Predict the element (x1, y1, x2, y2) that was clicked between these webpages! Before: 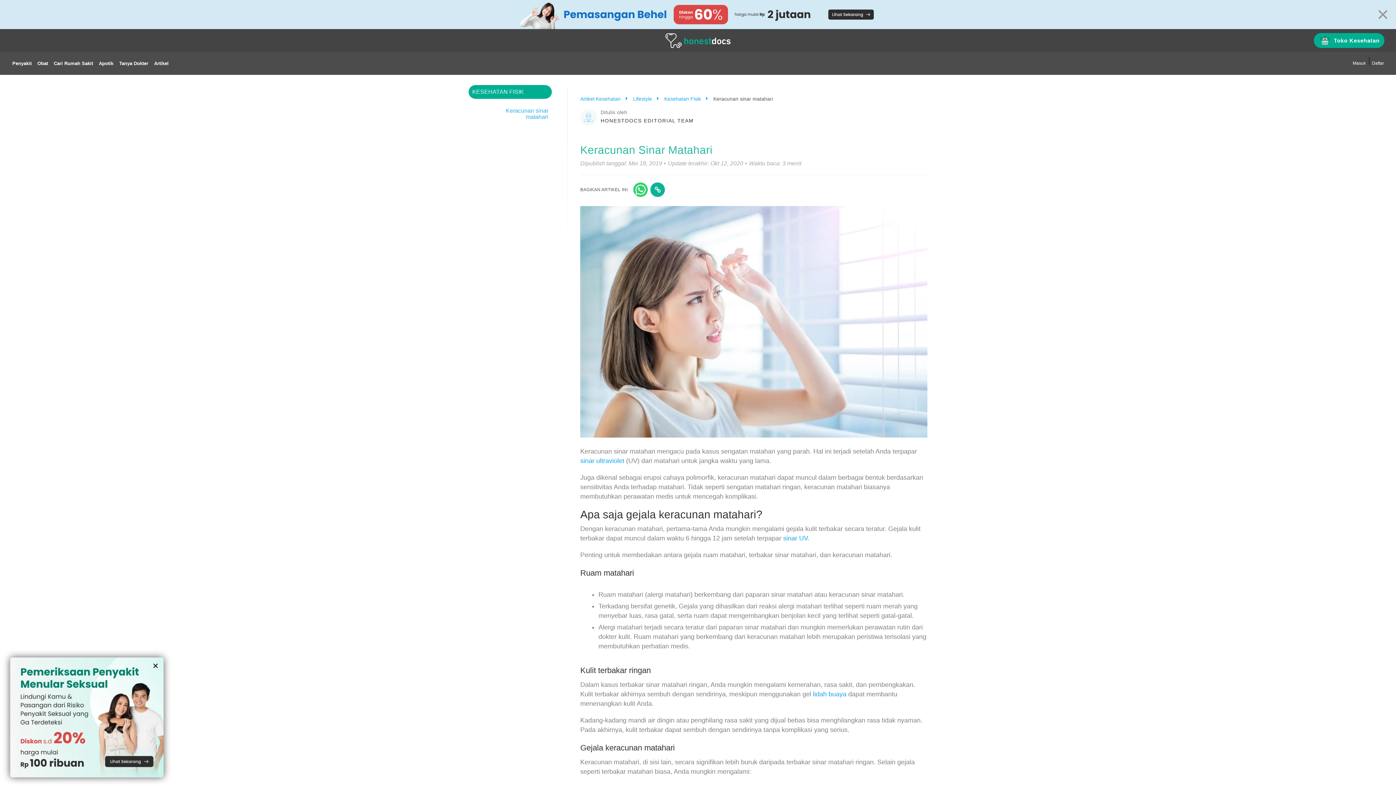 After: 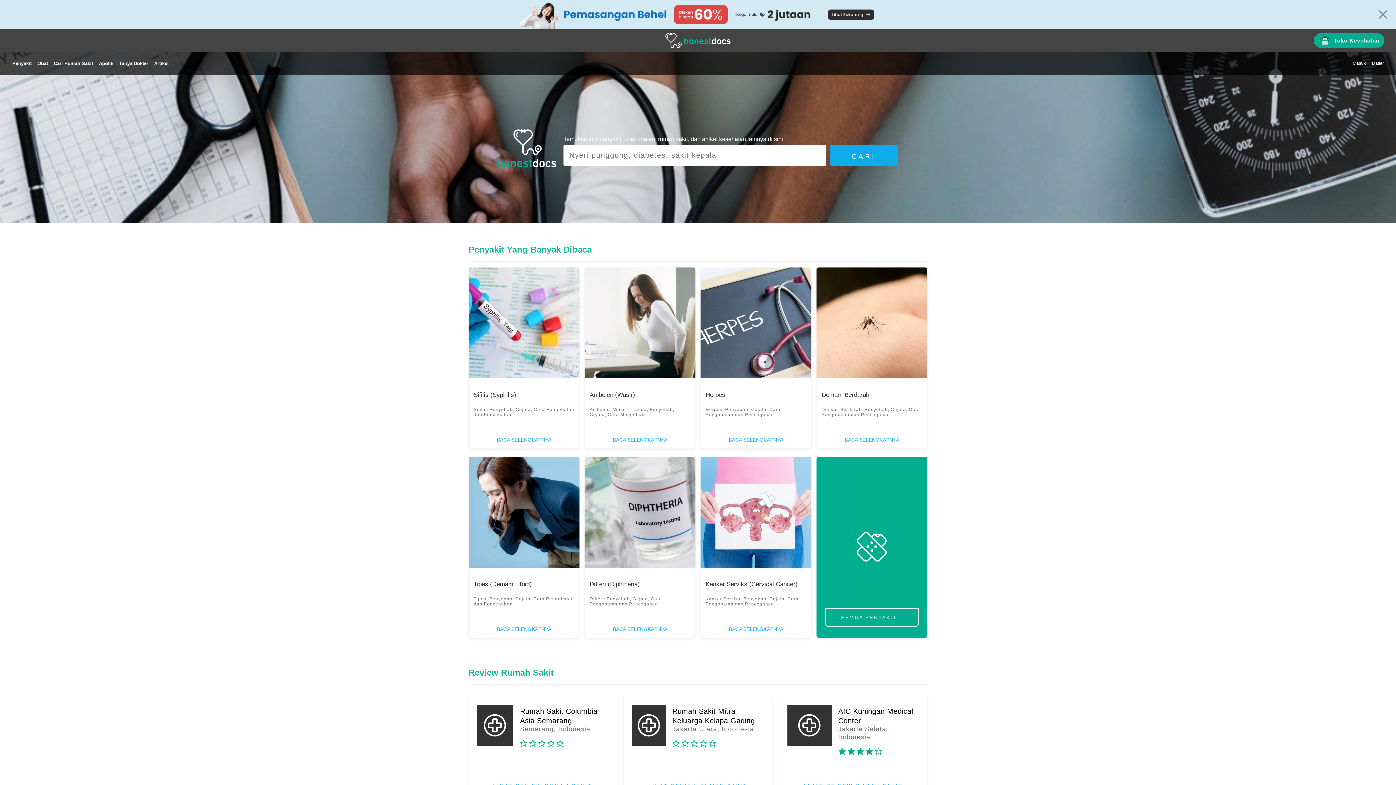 Action: bbox: (665, 29, 730, 52)